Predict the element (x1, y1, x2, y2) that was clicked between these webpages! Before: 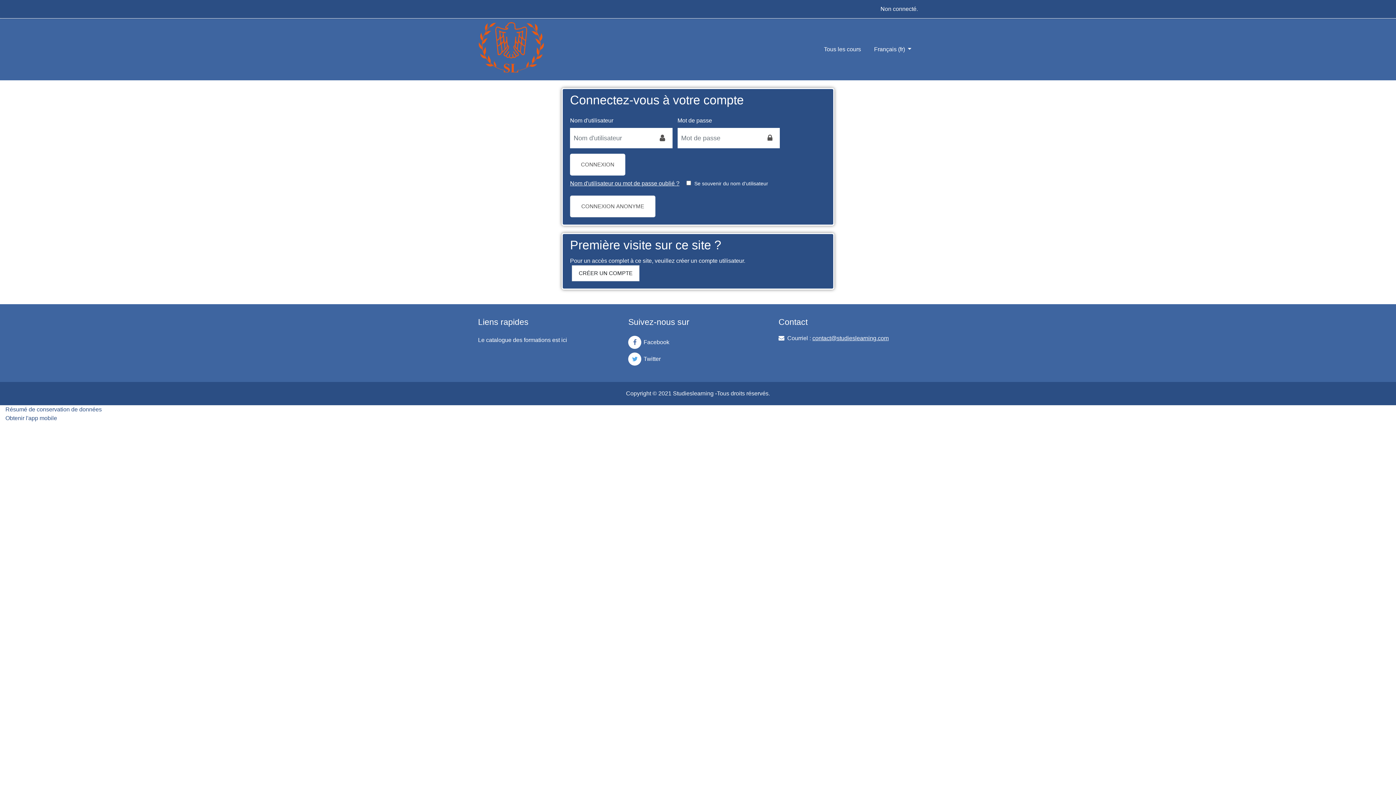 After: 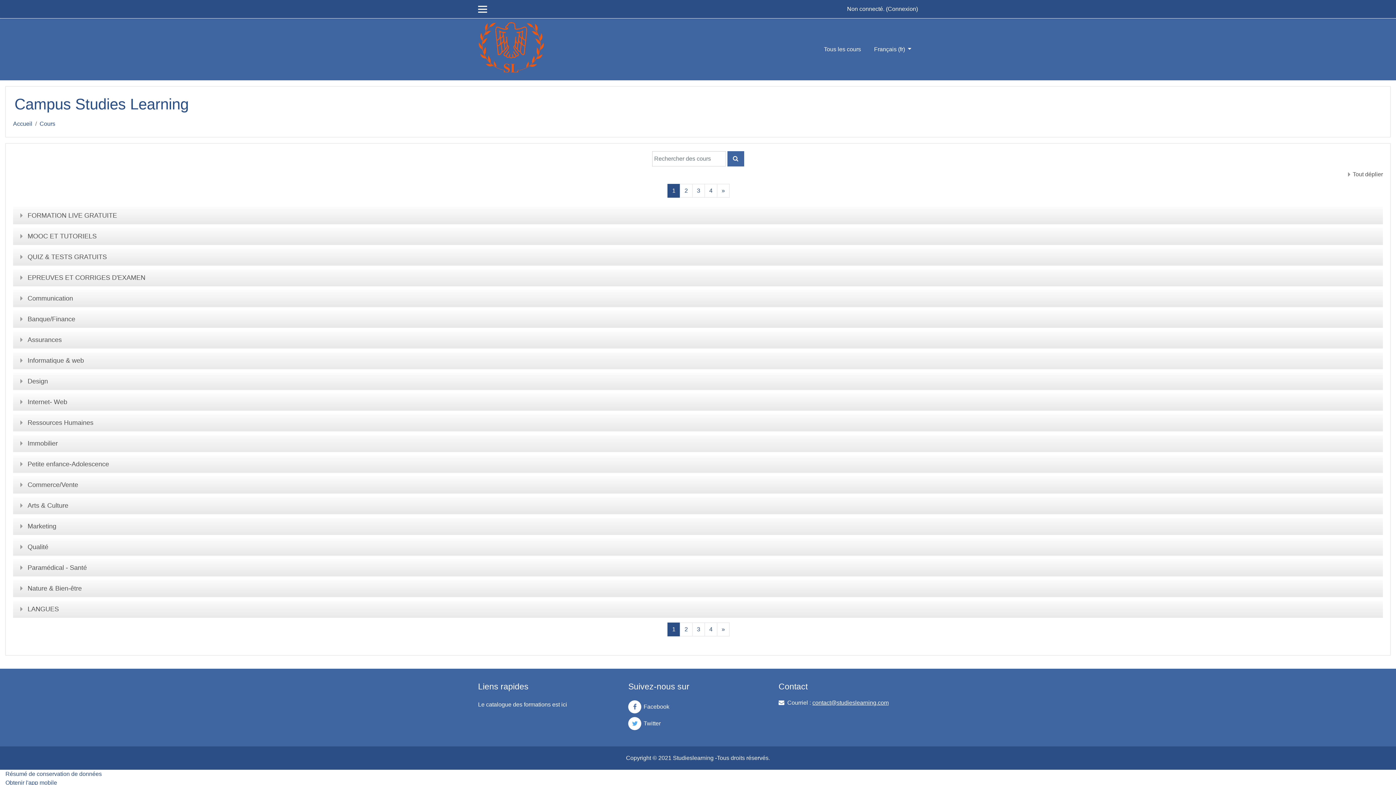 Action: label: Tous les cours bbox: (817, 39, 867, 59)